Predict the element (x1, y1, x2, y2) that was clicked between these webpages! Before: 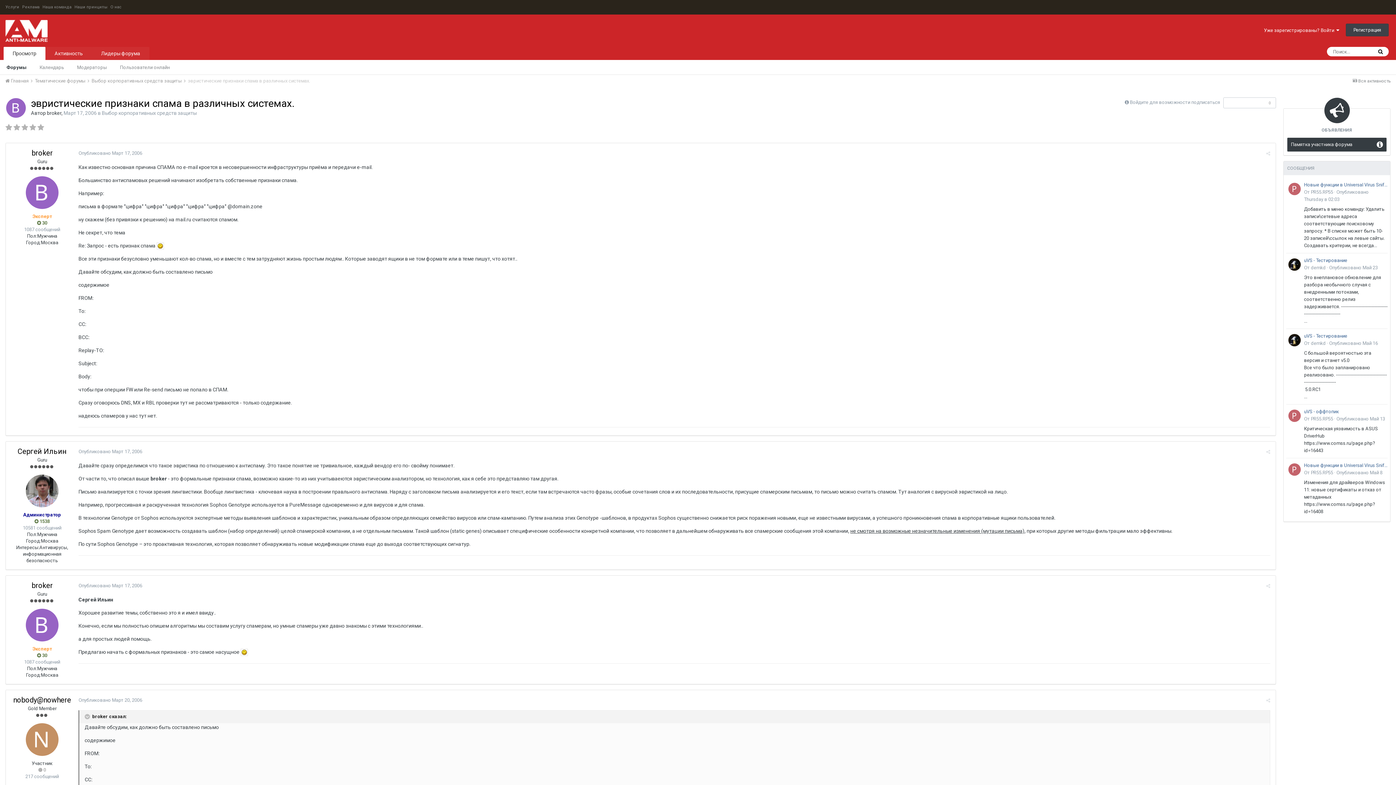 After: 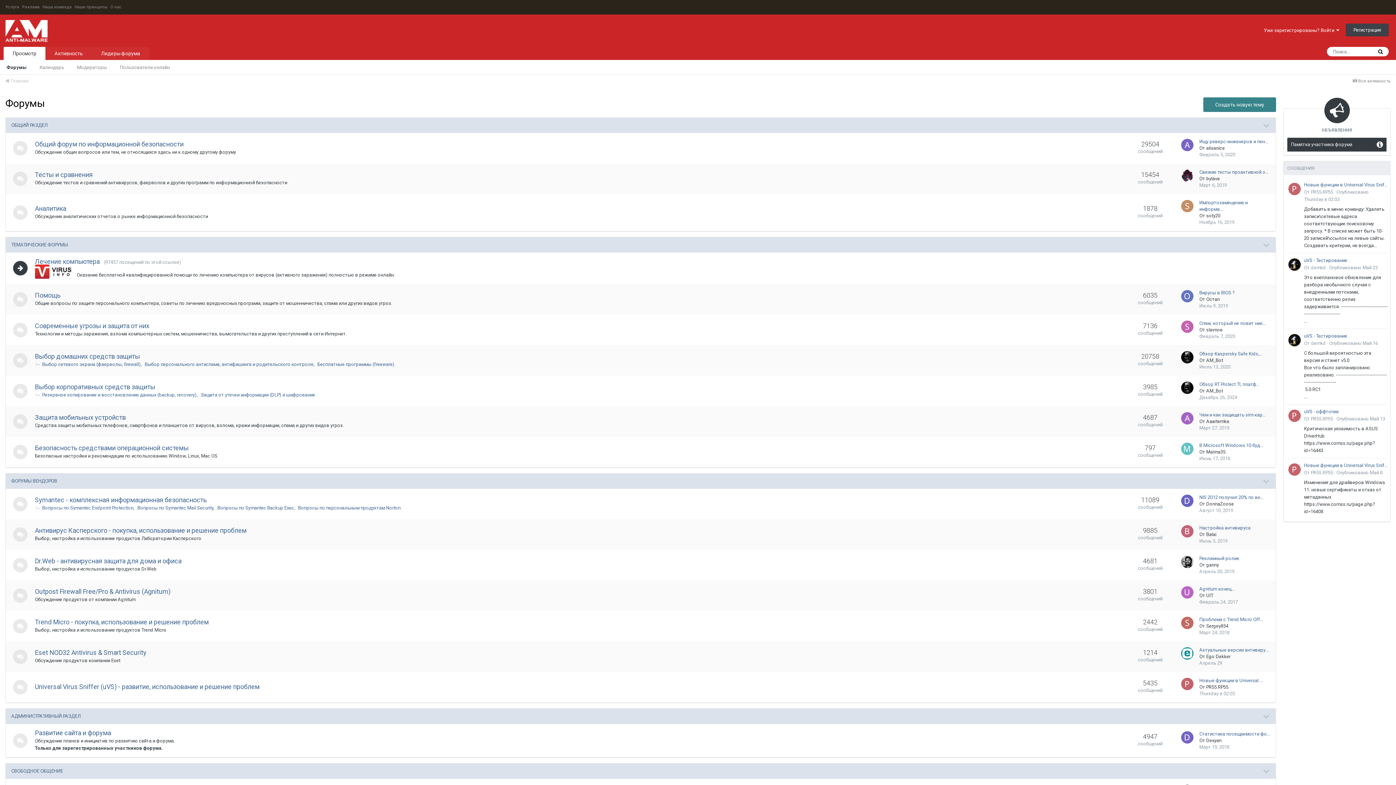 Action: label: Форумы bbox: (0, 60, 33, 73)